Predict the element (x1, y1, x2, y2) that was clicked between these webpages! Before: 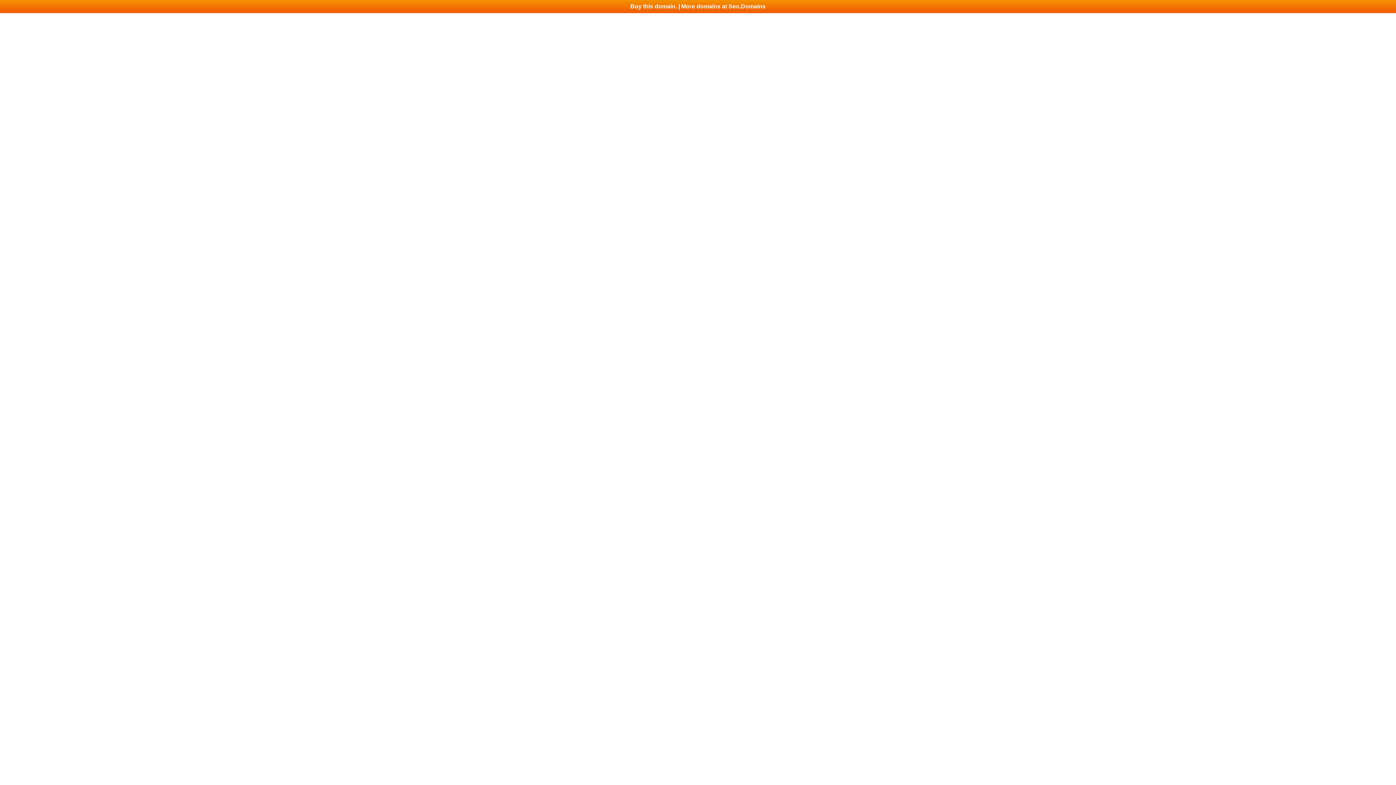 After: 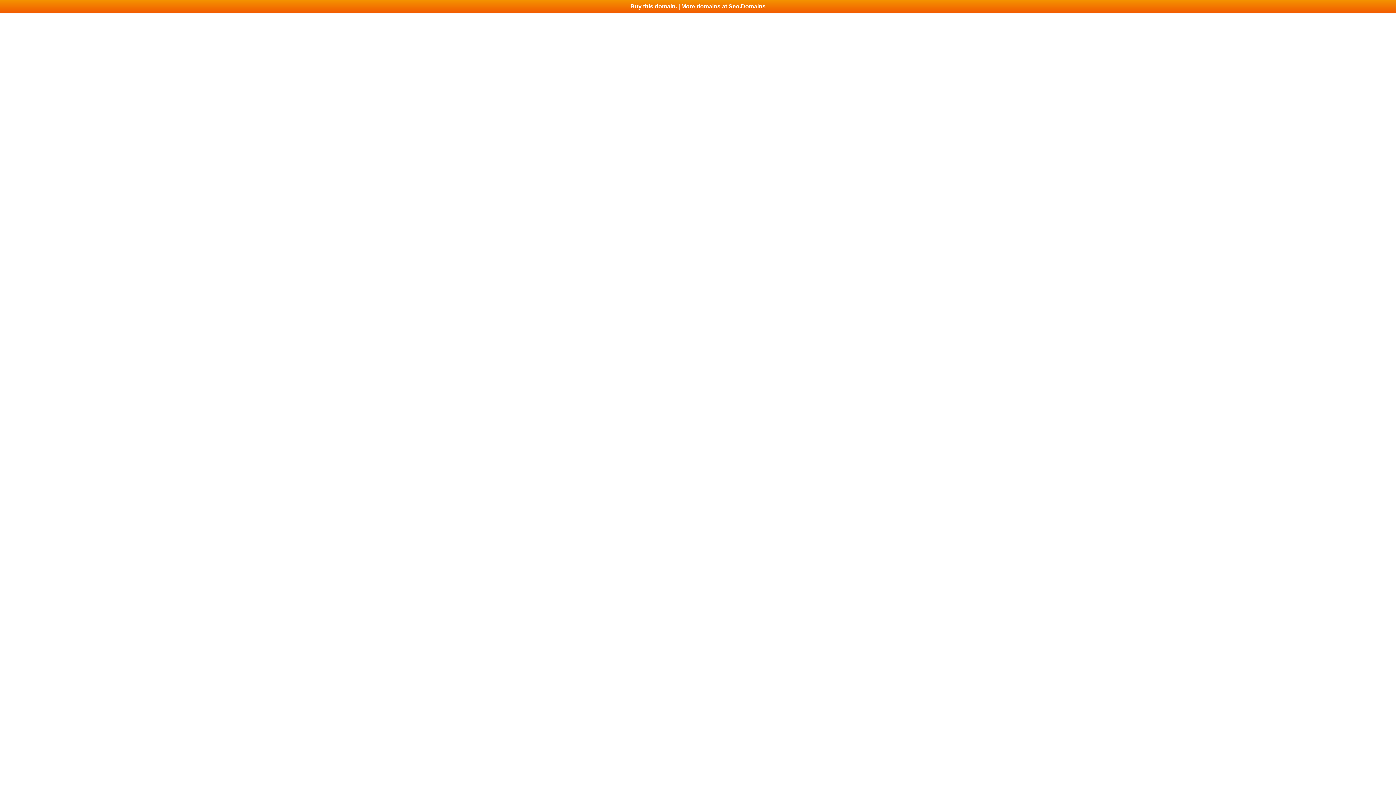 Action: bbox: (0, 0, 1396, 13) label: Buy this domain. | More domains at Seo.Domains